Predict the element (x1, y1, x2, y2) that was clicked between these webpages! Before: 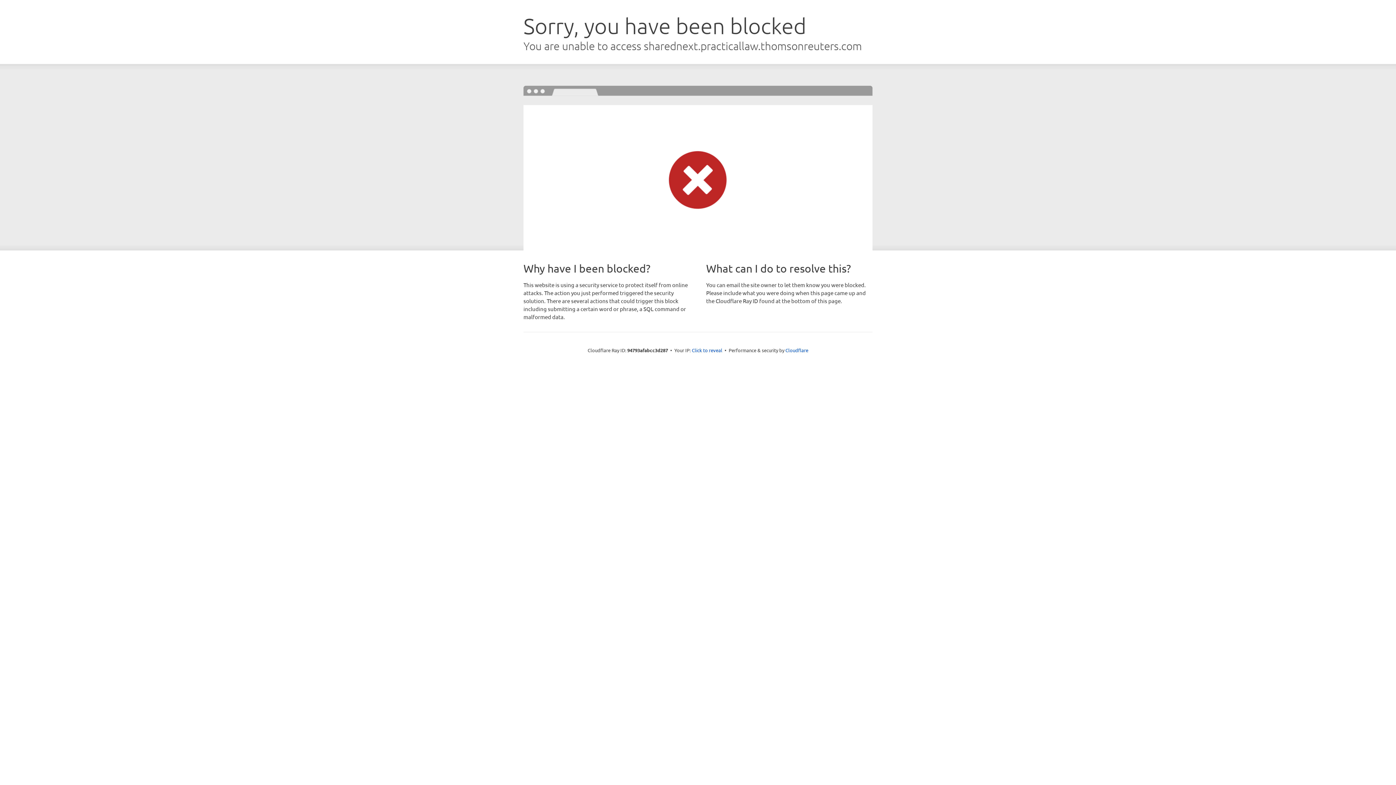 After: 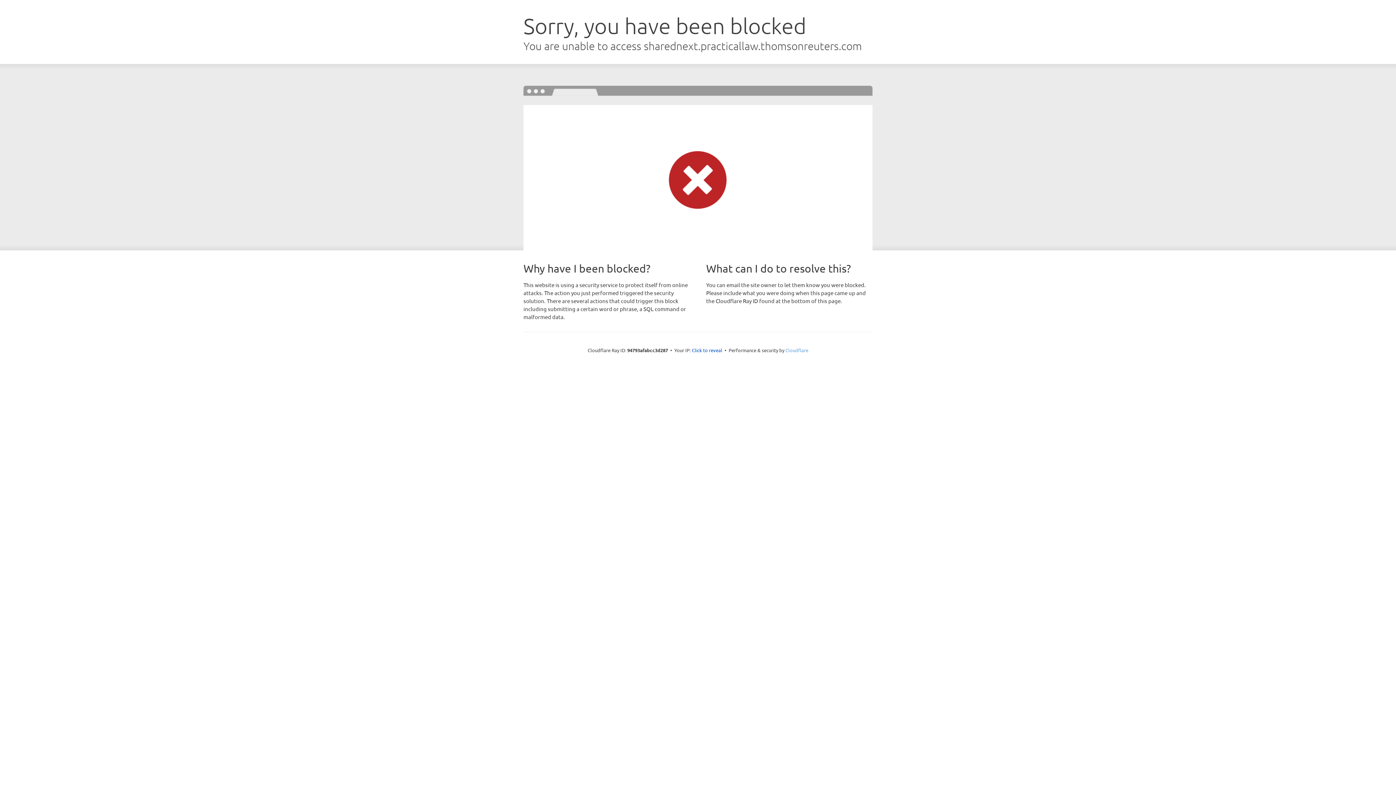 Action: label: Cloudflare bbox: (785, 347, 808, 353)